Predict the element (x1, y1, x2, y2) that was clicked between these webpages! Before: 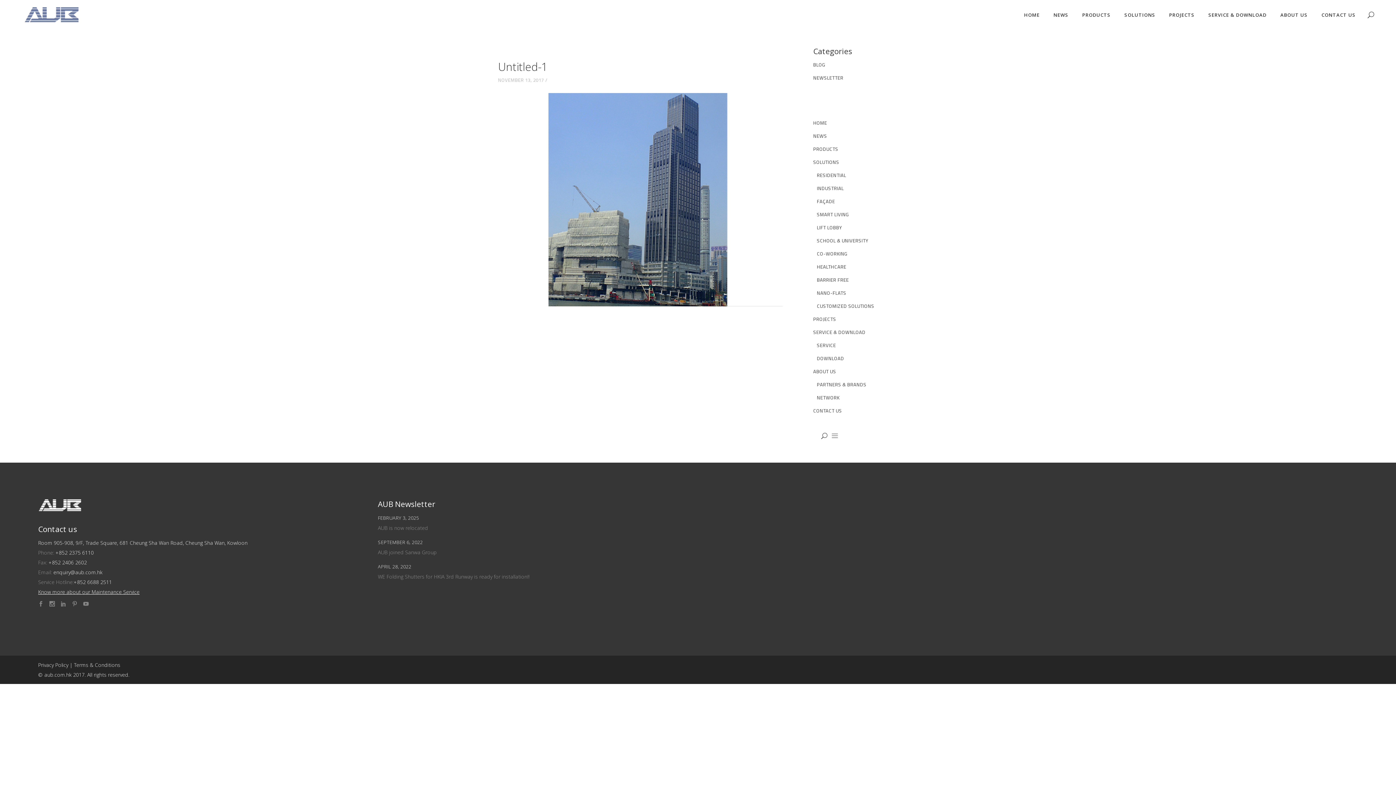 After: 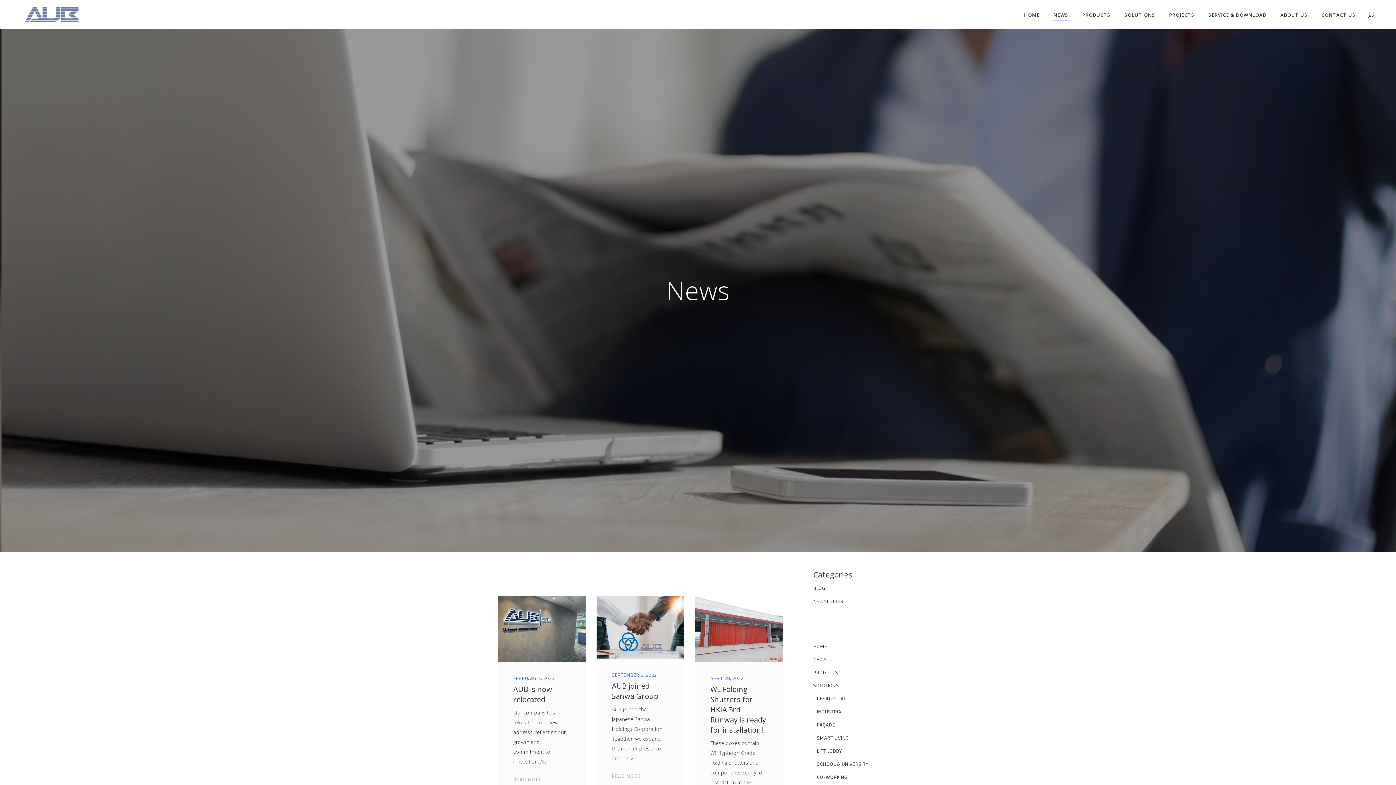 Action: label: NEWS bbox: (813, 132, 827, 139)